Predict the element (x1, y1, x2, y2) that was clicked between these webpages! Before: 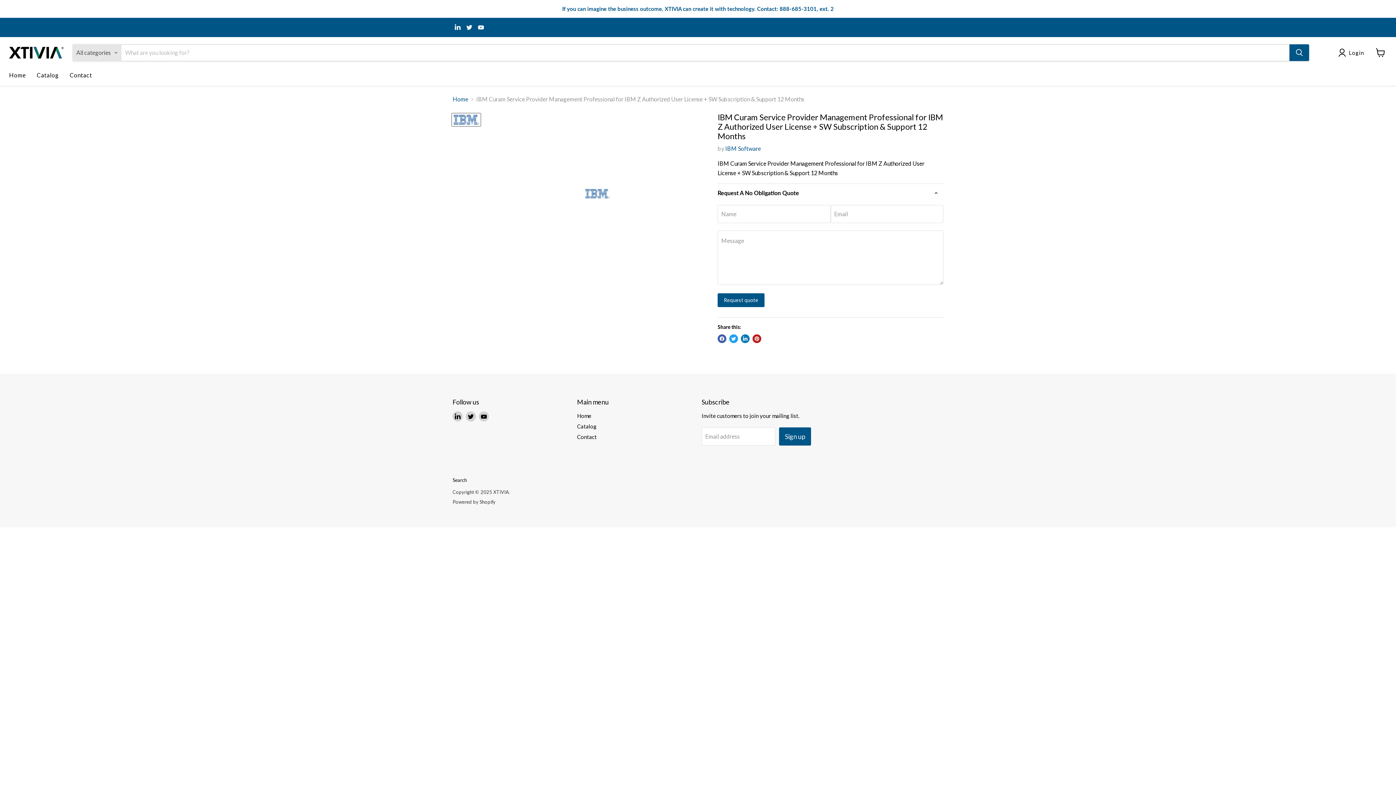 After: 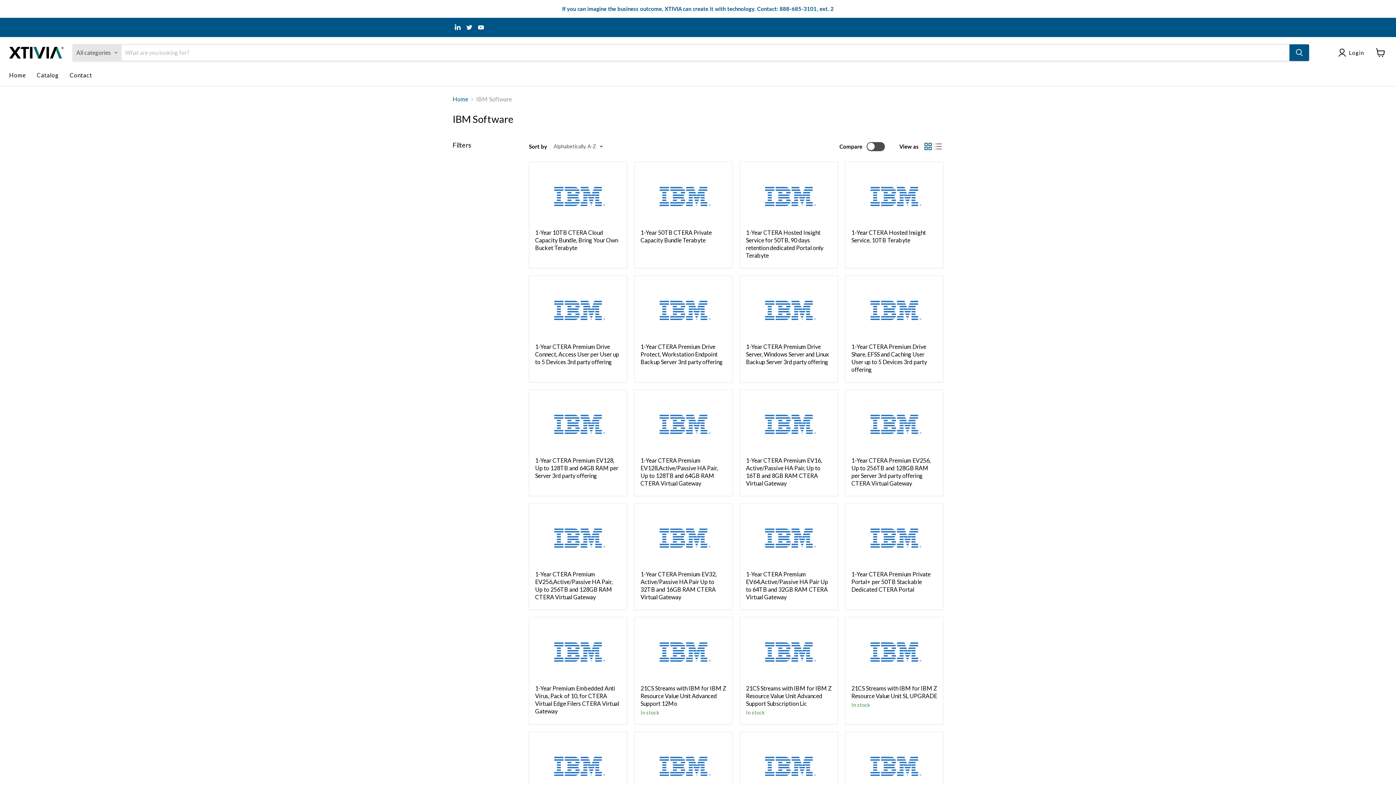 Action: label: IBM Software bbox: (725, 145, 761, 152)